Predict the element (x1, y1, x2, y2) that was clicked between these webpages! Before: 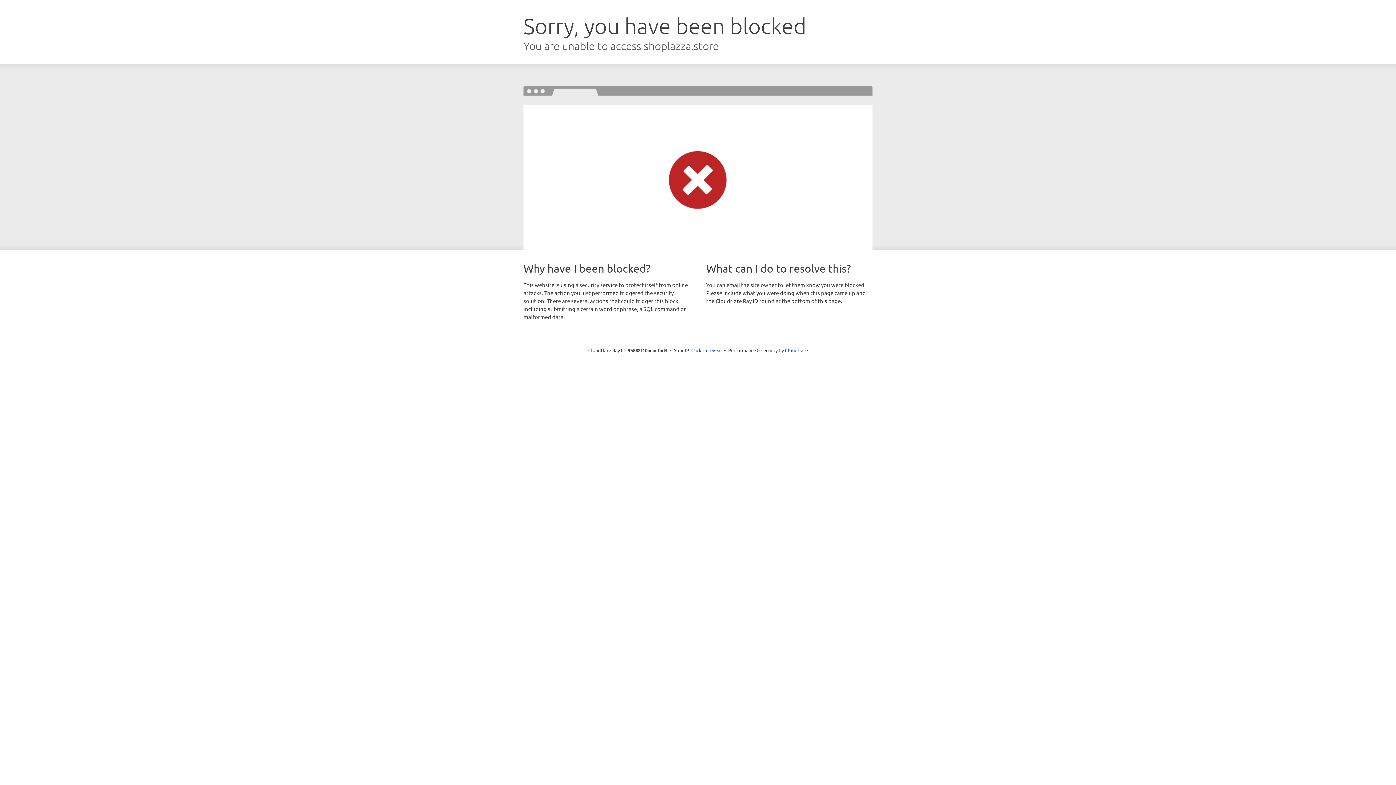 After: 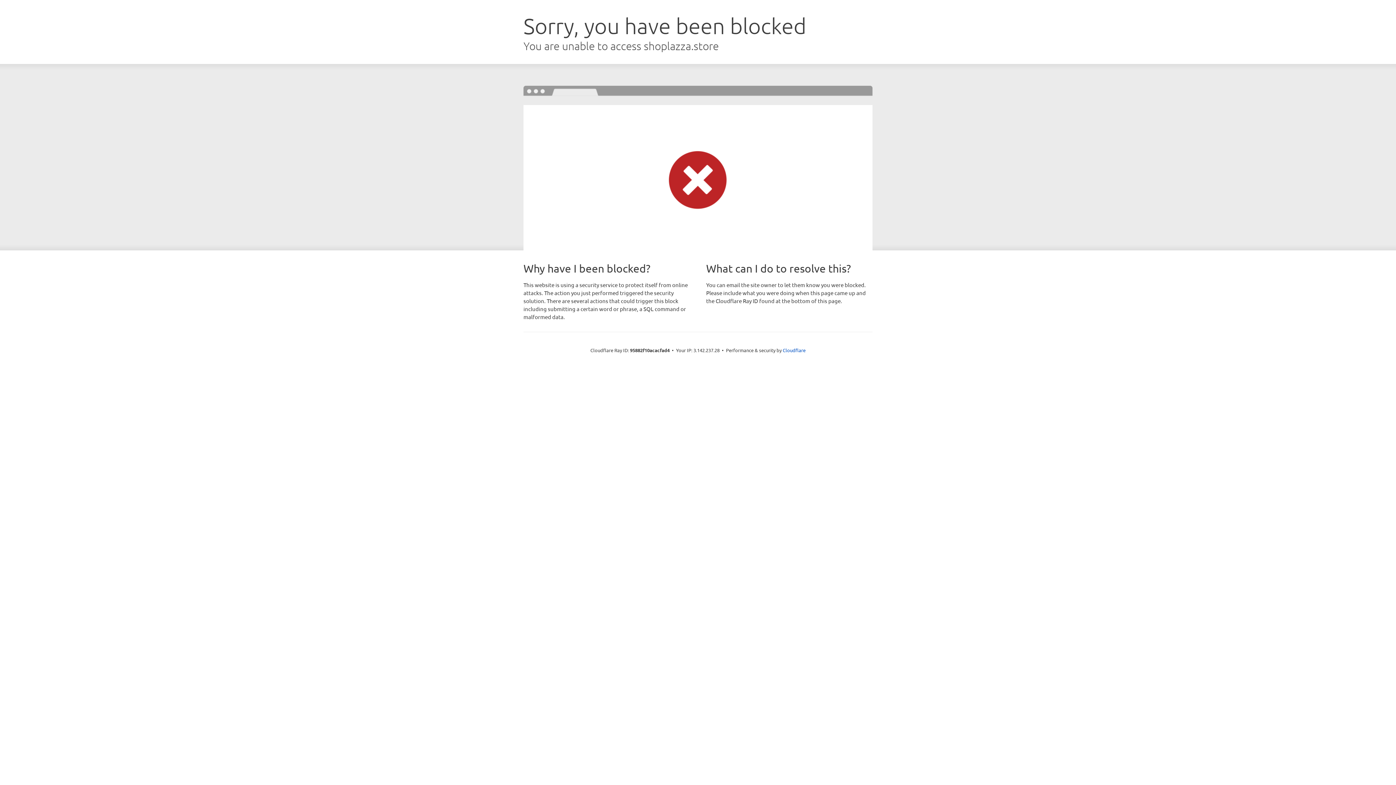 Action: bbox: (691, 346, 722, 353) label: Click to reveal